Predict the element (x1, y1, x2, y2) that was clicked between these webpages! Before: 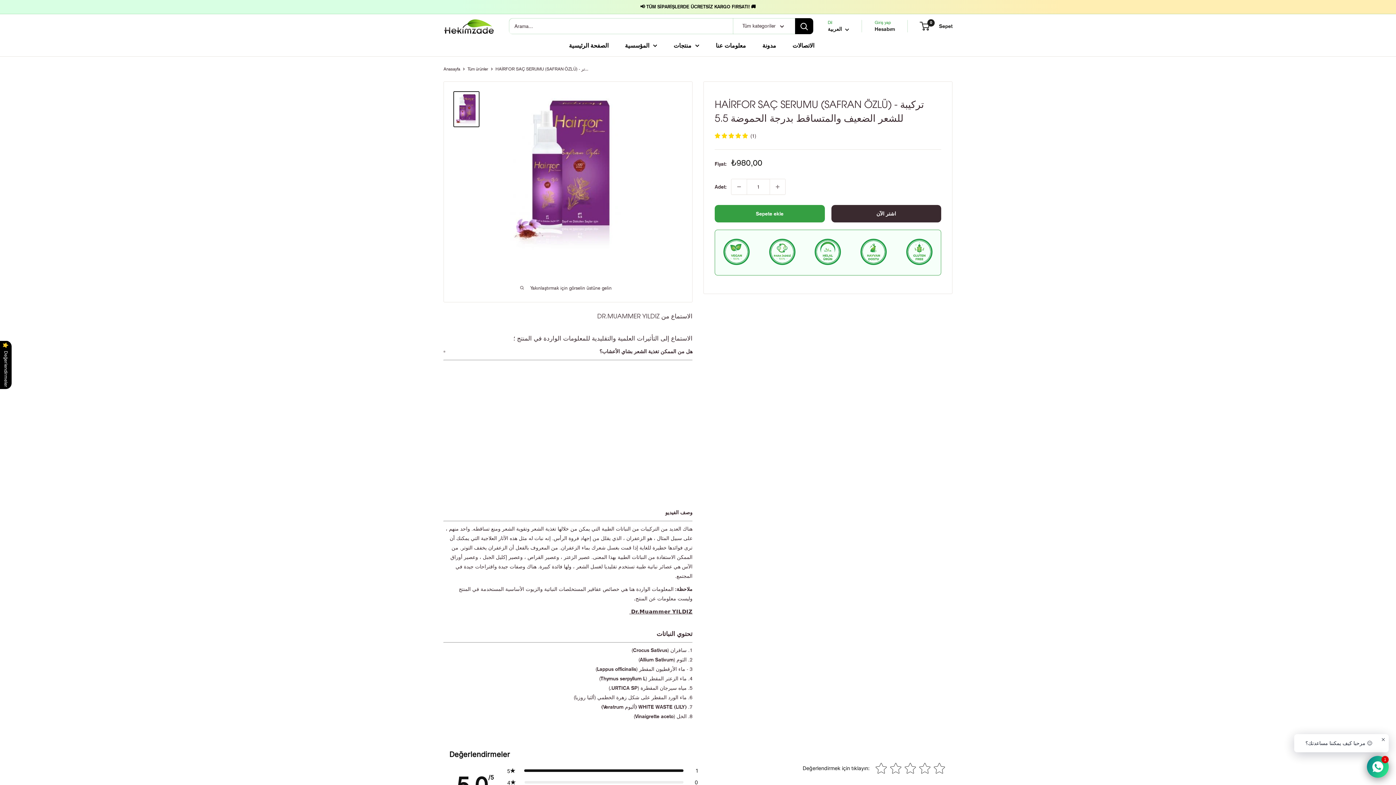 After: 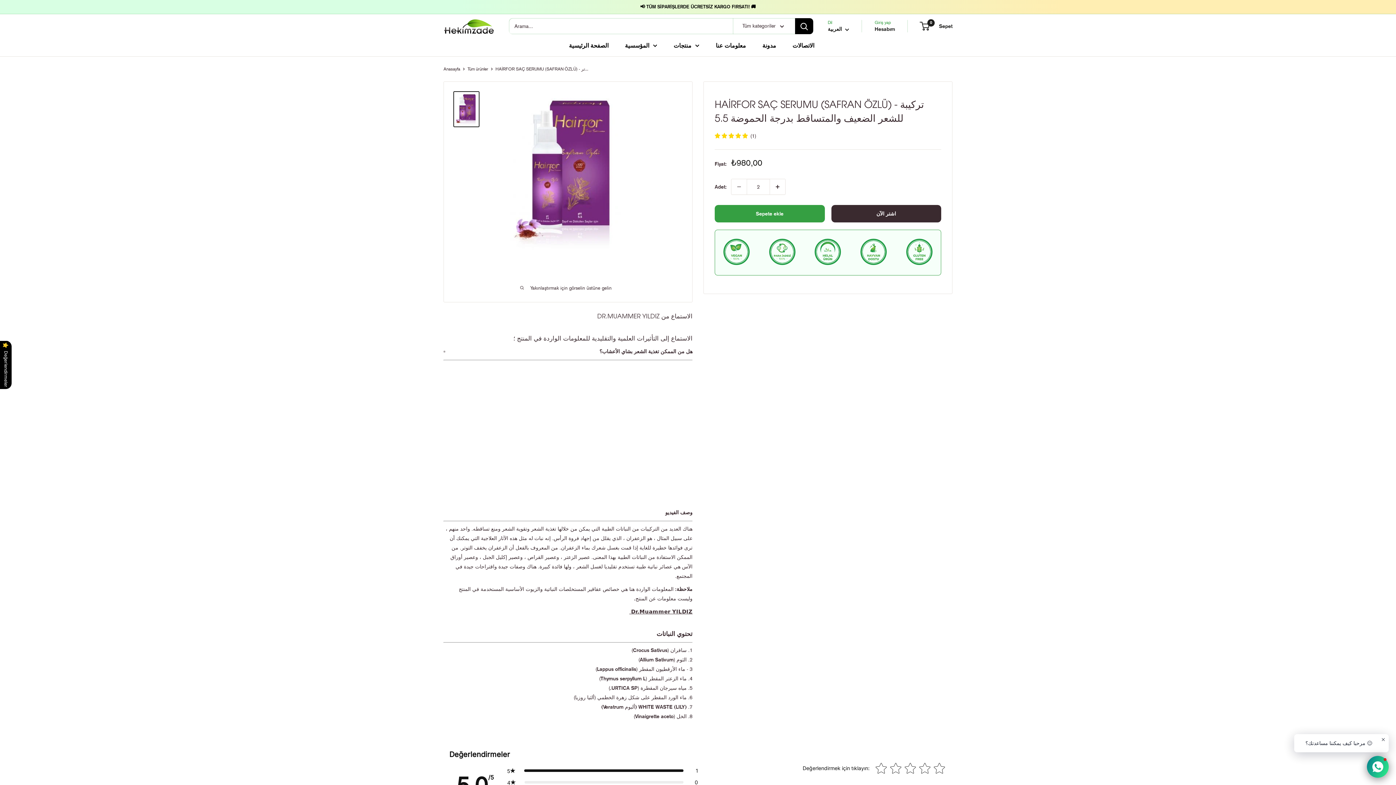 Action: label: Miktarı 1 artır bbox: (770, 179, 785, 194)